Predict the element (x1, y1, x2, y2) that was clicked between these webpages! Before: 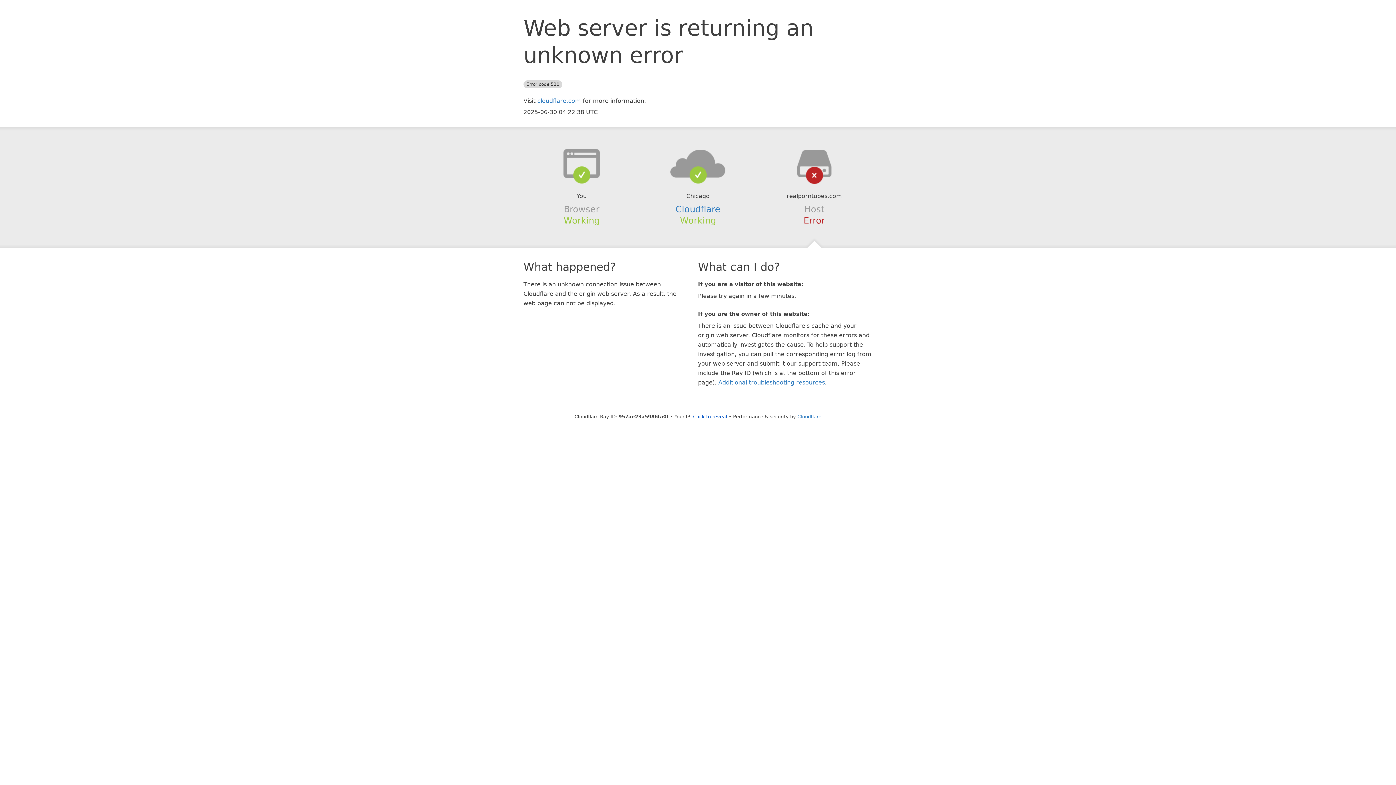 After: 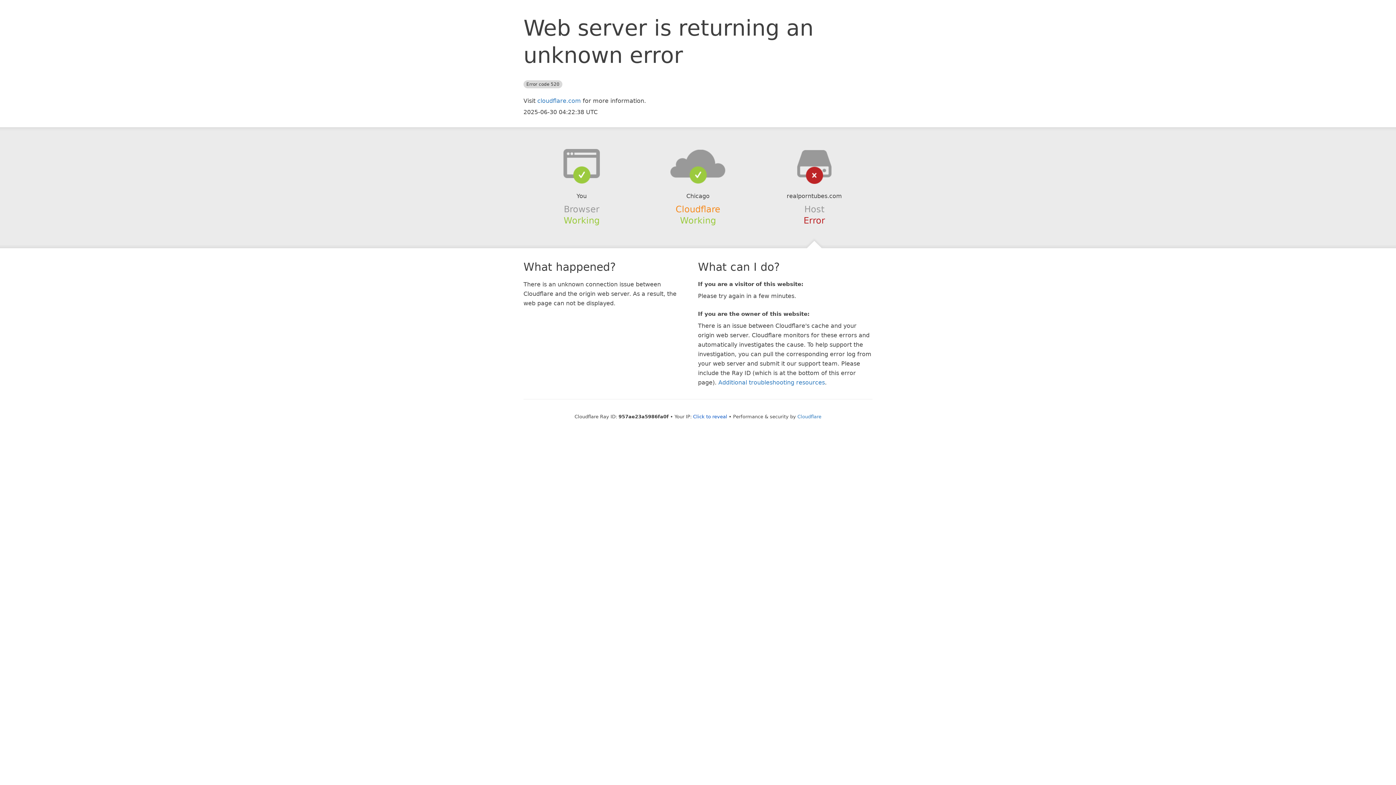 Action: label: Cloudflare bbox: (675, 204, 720, 214)